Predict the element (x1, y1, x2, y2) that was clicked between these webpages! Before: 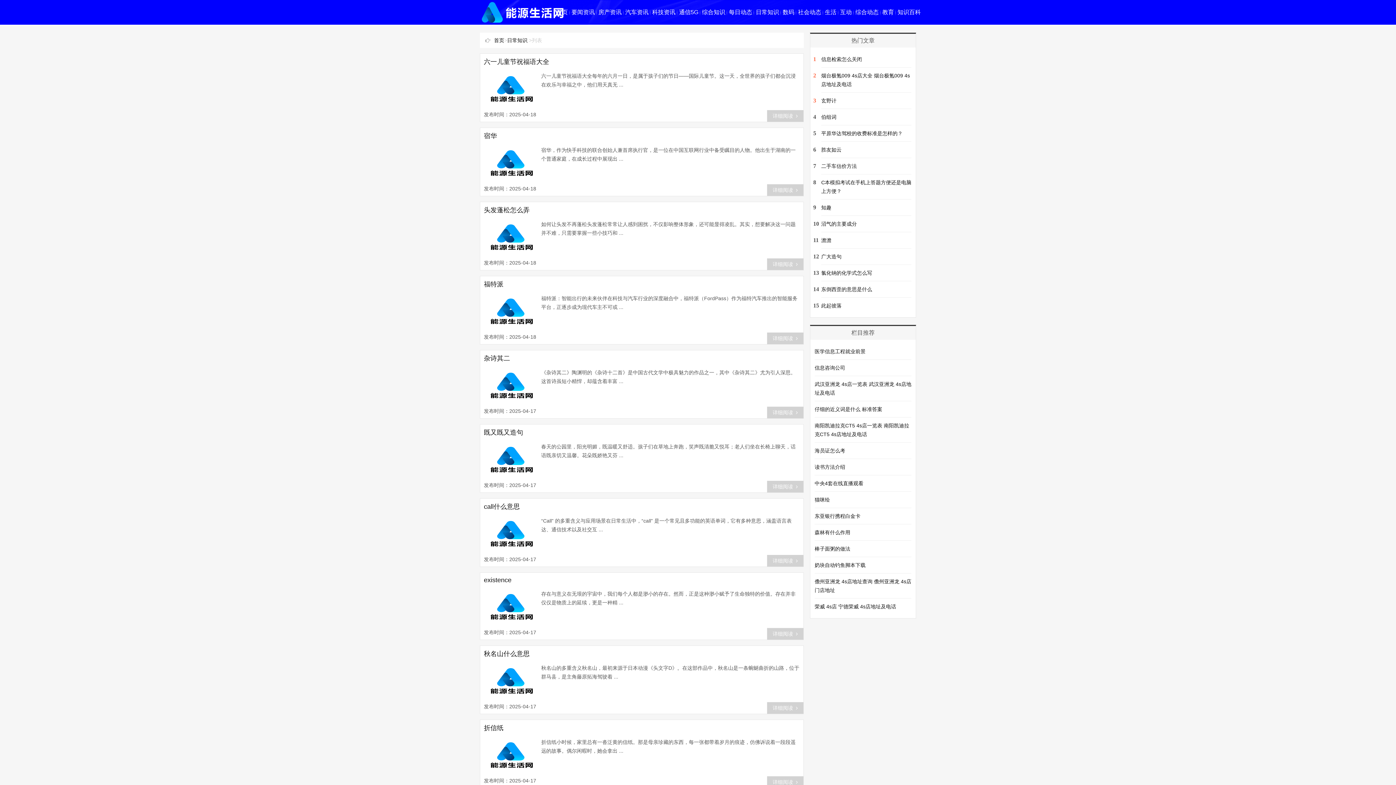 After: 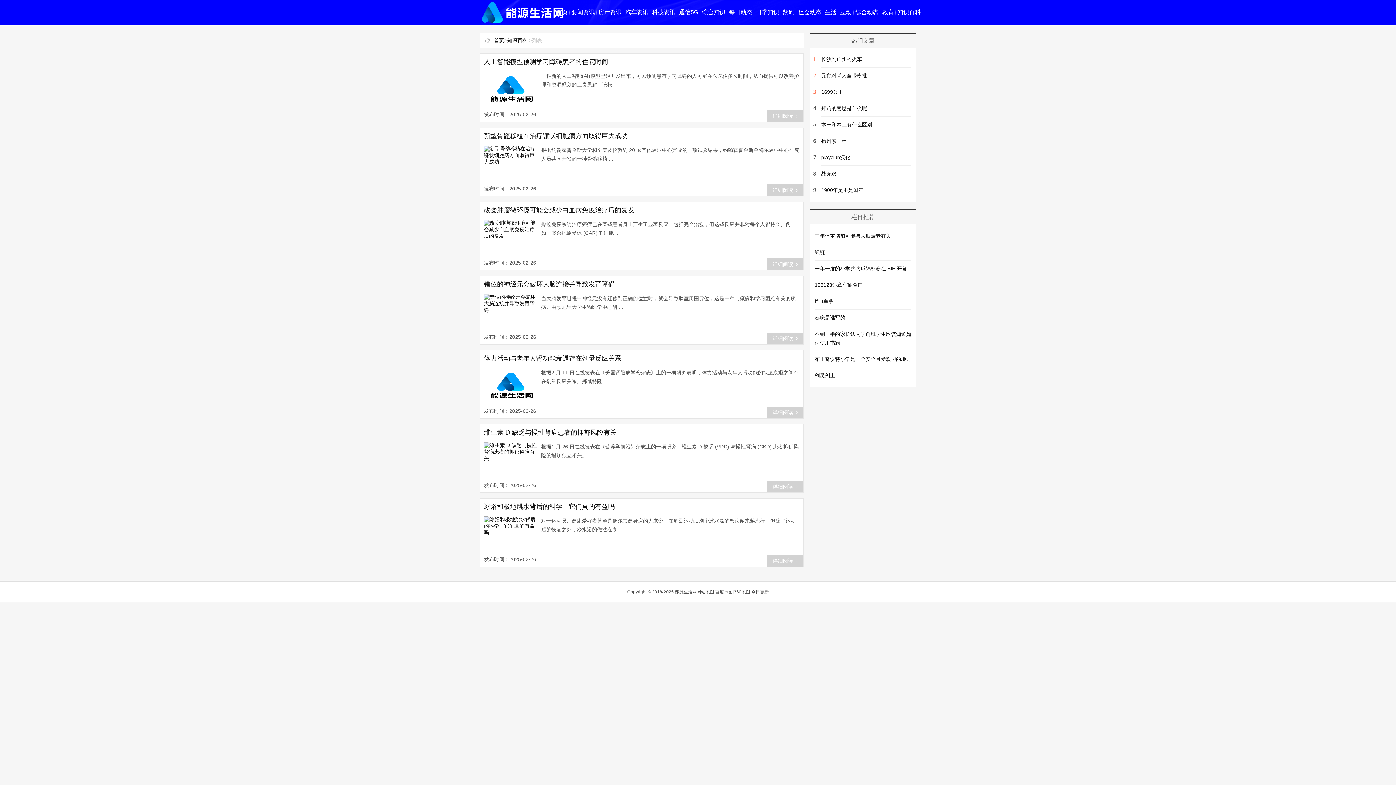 Action: bbox: (896, 0, 922, 24) label: 知识百科